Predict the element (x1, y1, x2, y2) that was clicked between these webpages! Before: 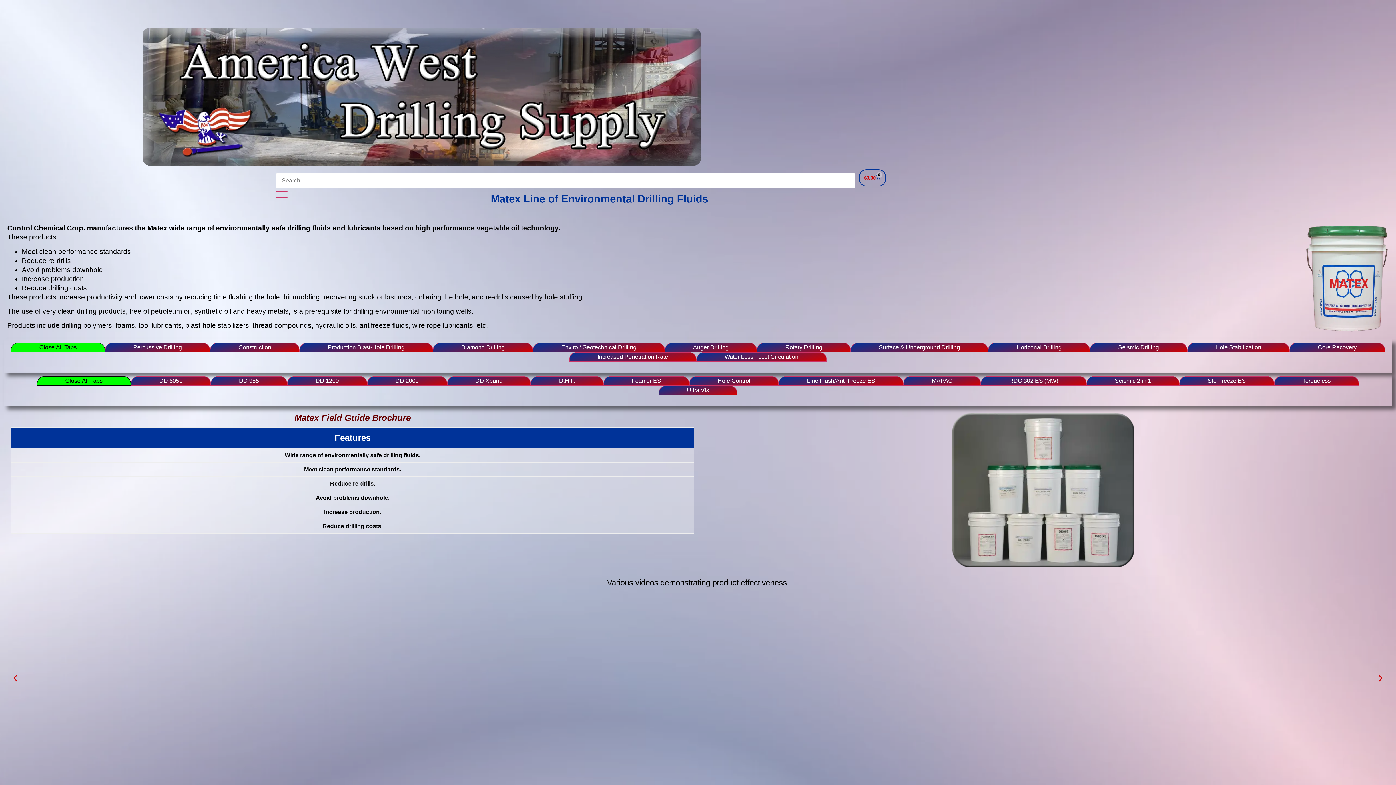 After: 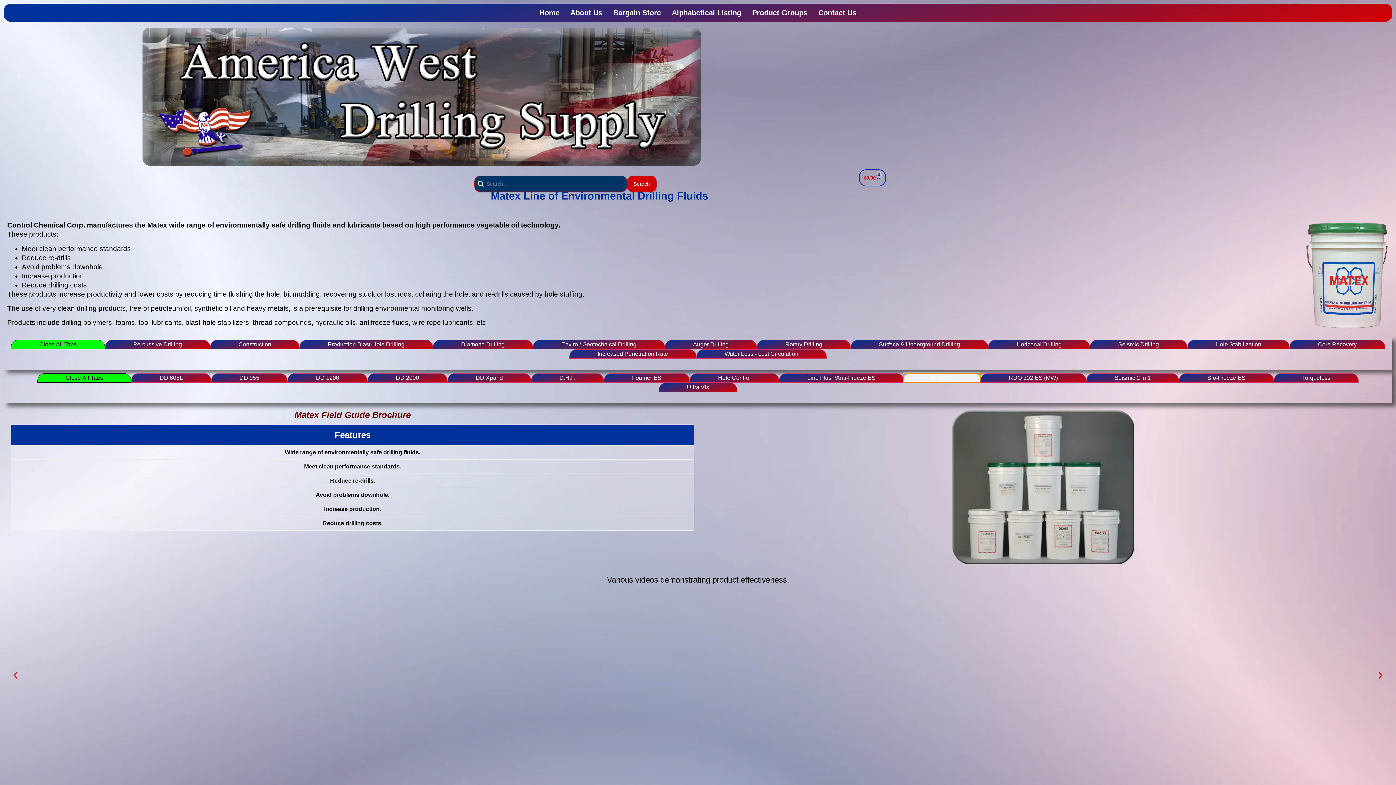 Action: bbox: (903, 376, 981, 385) label: MAPAC